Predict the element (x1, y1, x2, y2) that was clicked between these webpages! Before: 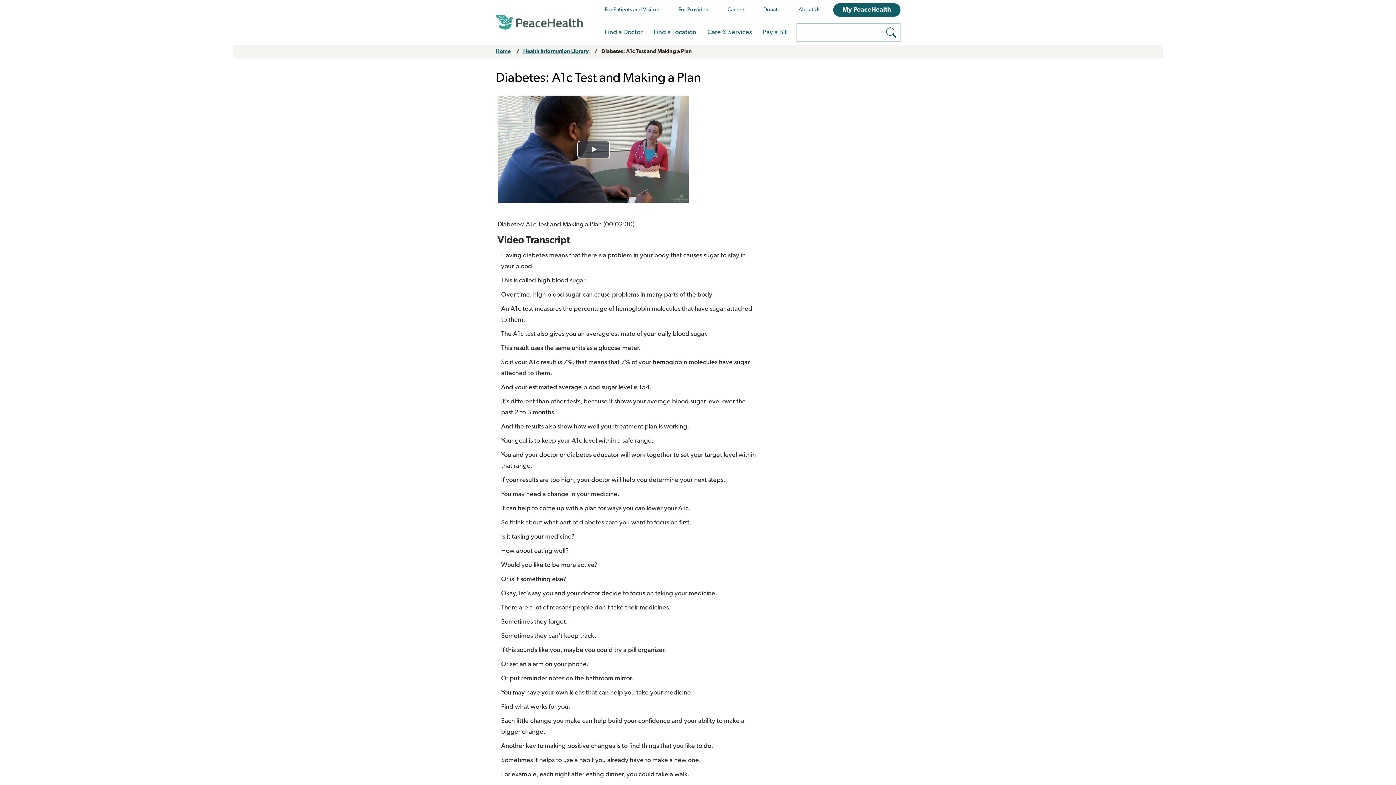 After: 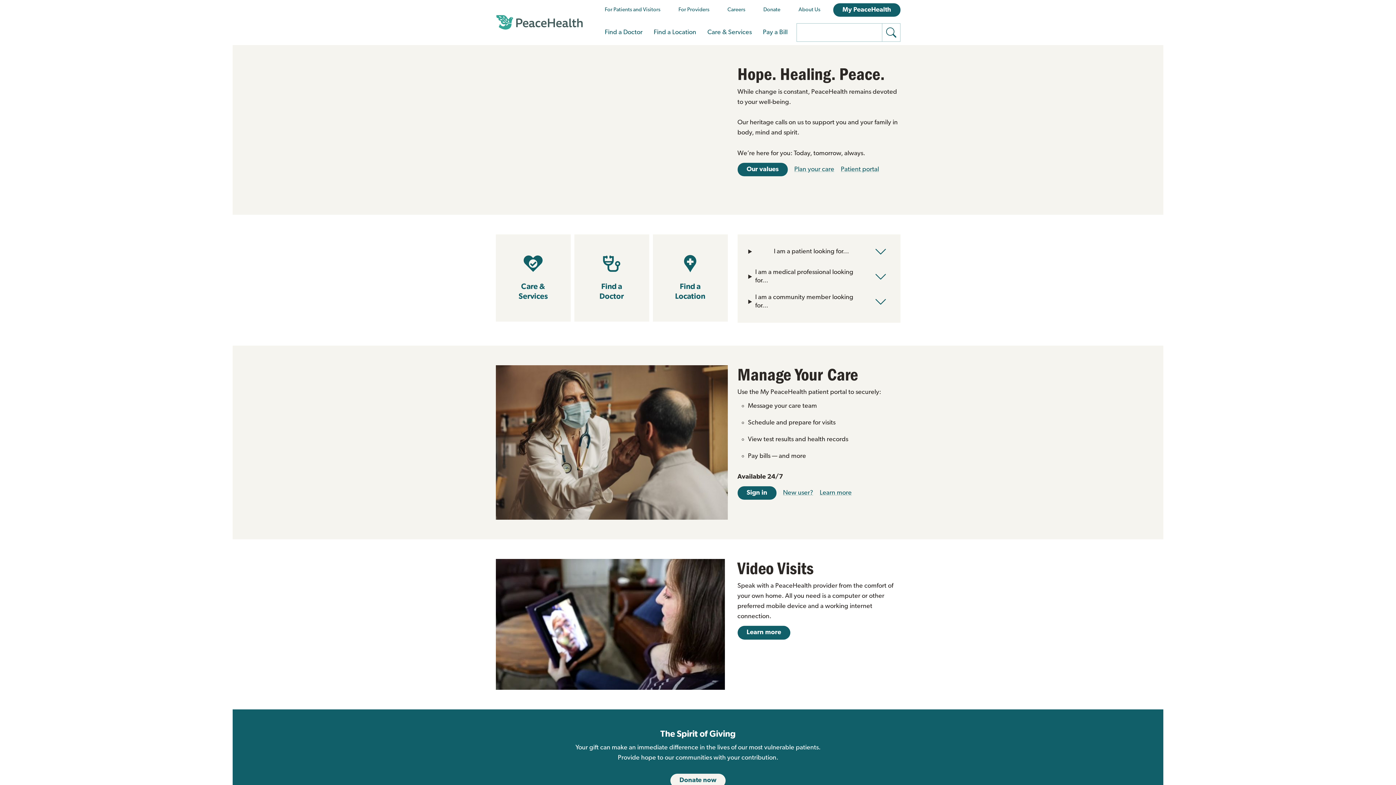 Action: label: Home bbox: (495, 49, 510, 54)